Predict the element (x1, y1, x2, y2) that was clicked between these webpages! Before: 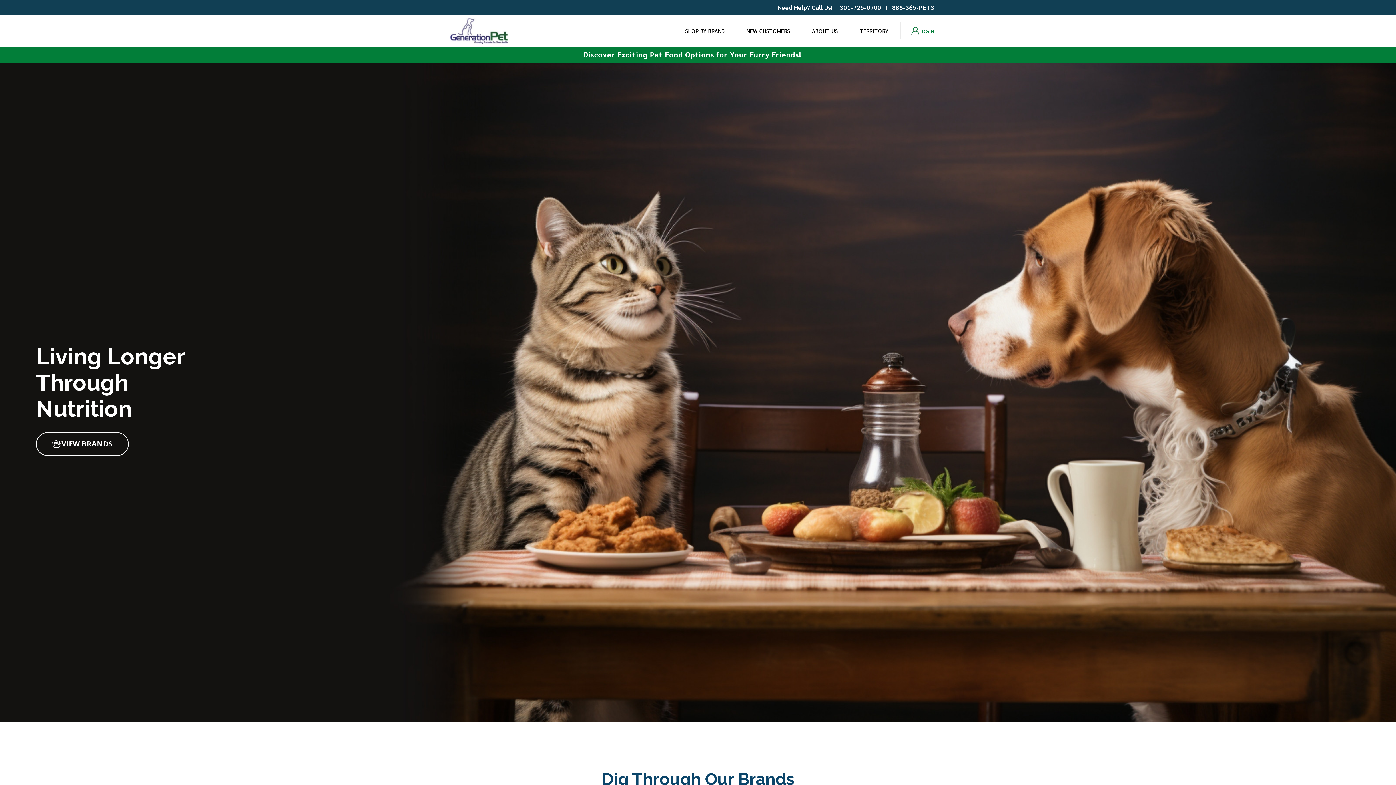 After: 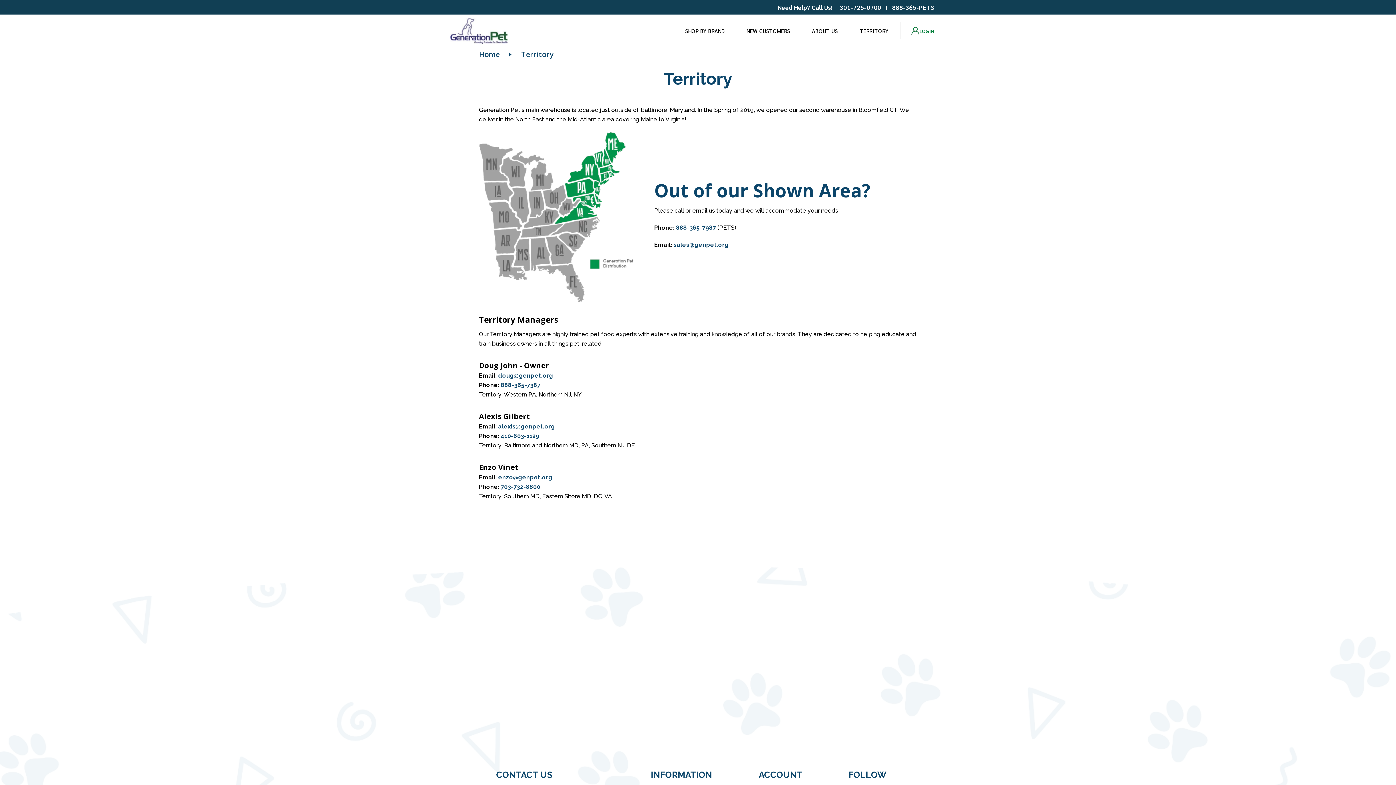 Action: label: TERRITORY bbox: (859, 24, 888, 36)